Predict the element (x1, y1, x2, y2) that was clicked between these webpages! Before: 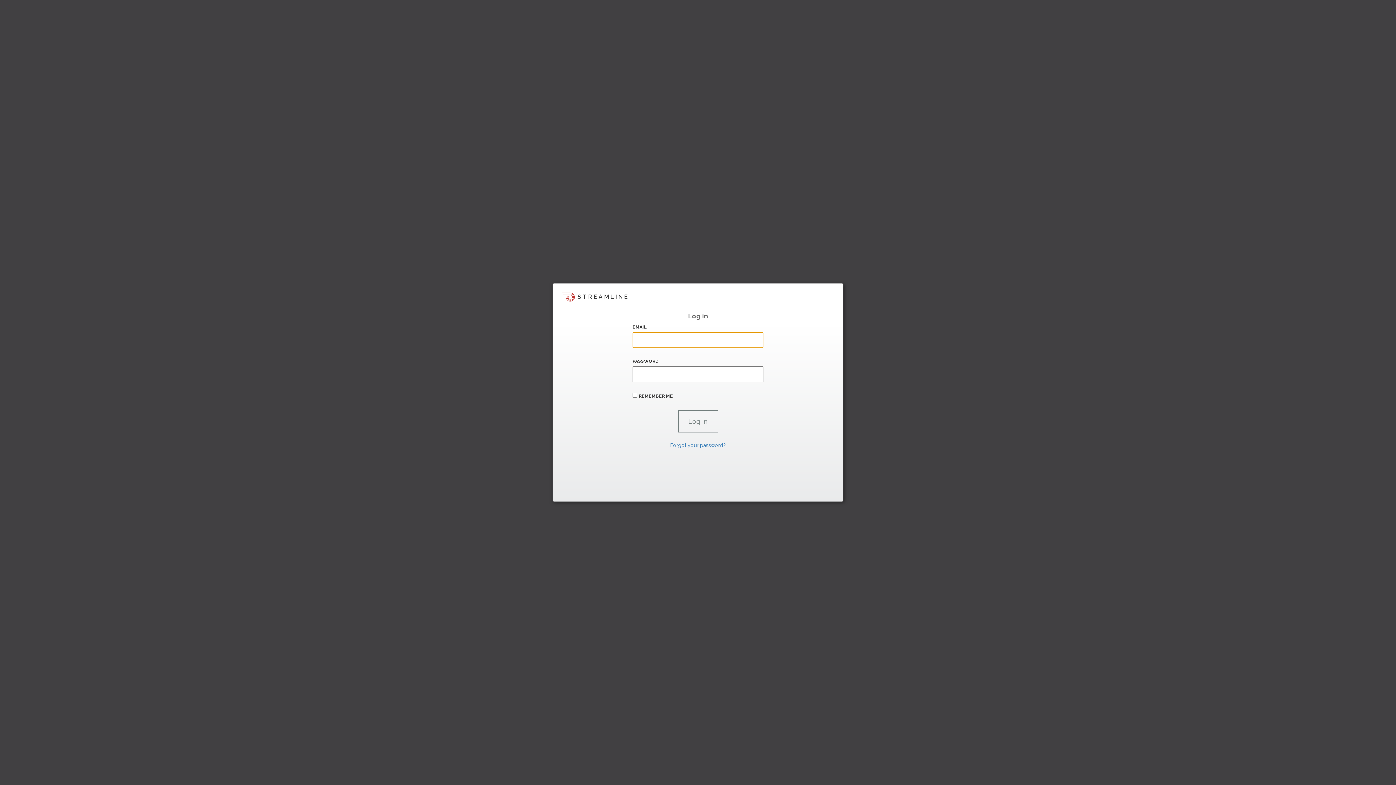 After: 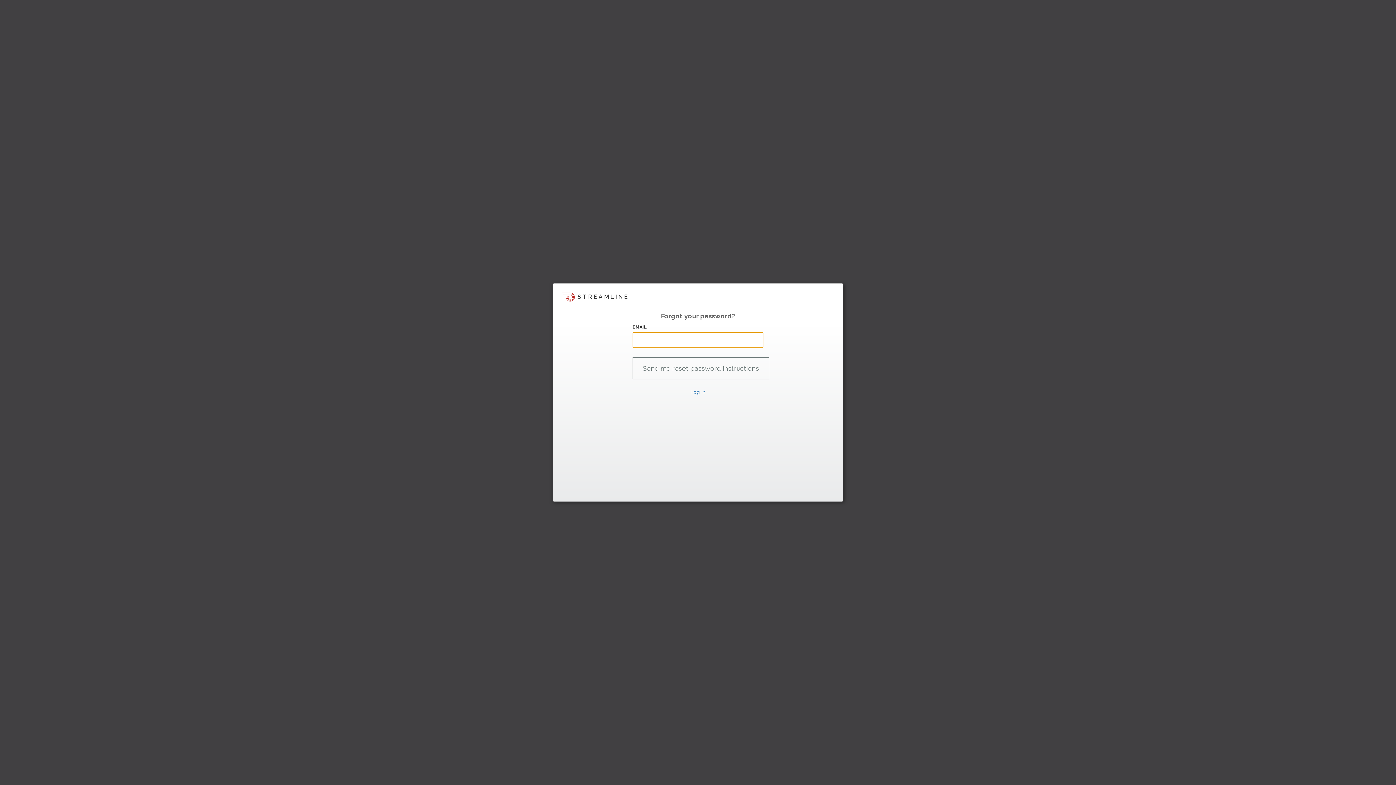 Action: label: Forgot your password? bbox: (670, 442, 726, 448)